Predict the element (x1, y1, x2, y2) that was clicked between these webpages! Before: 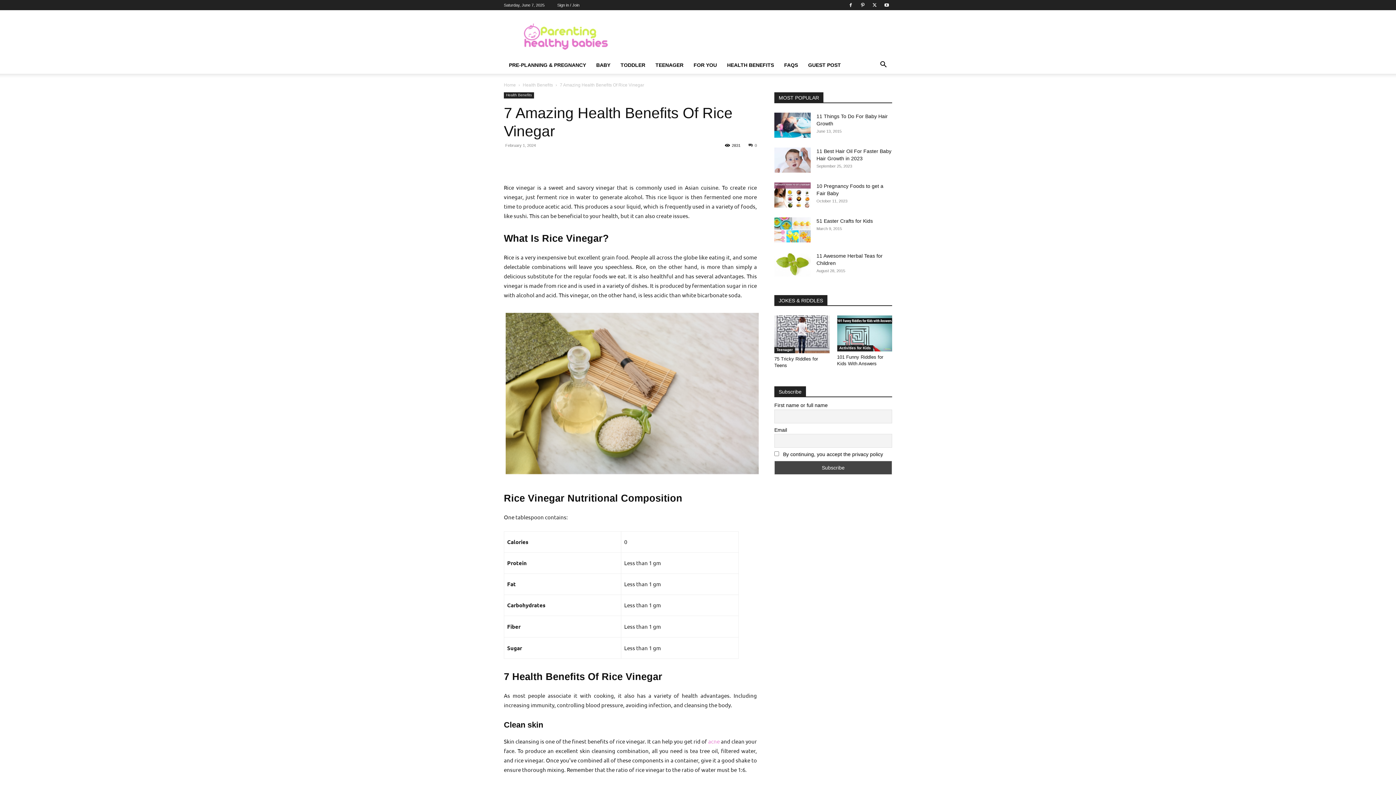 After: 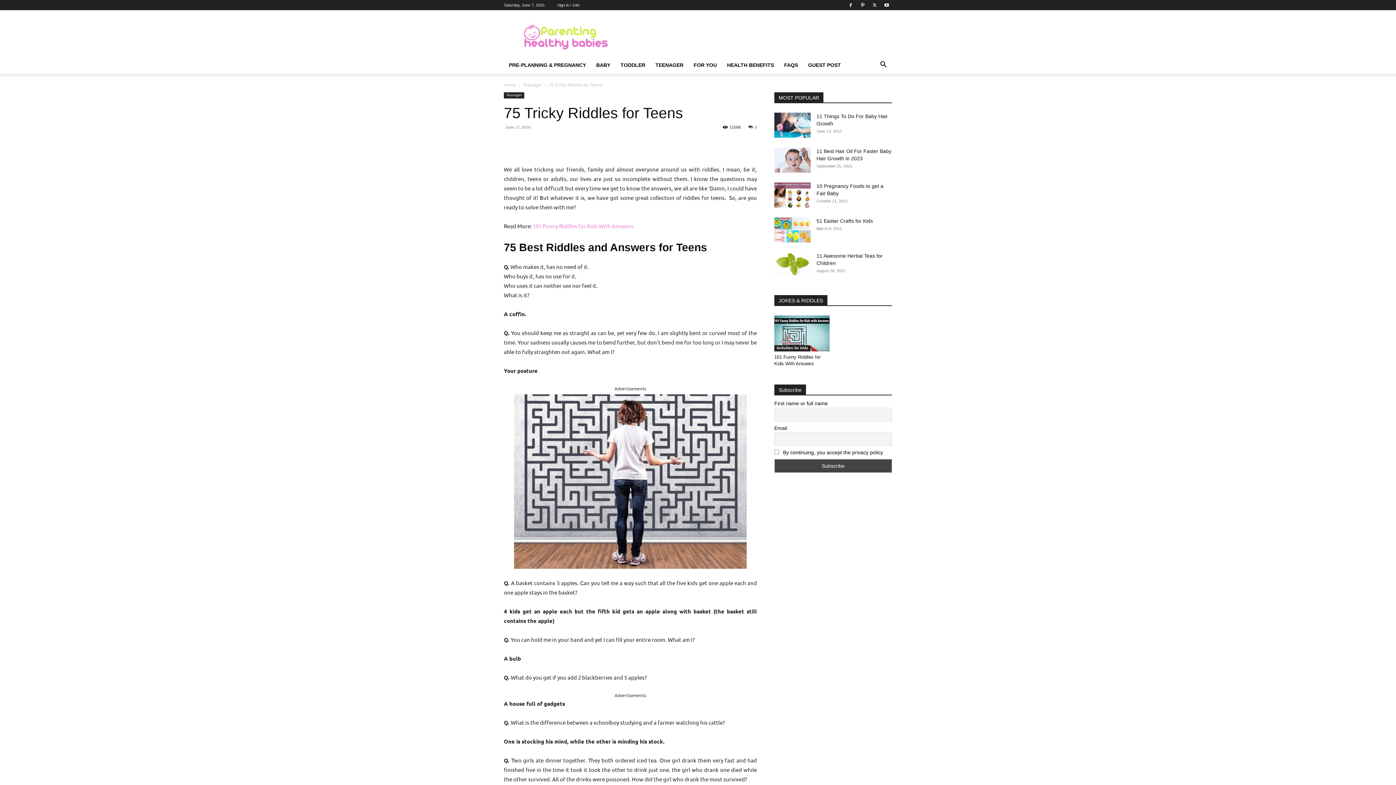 Action: bbox: (774, 315, 829, 353)